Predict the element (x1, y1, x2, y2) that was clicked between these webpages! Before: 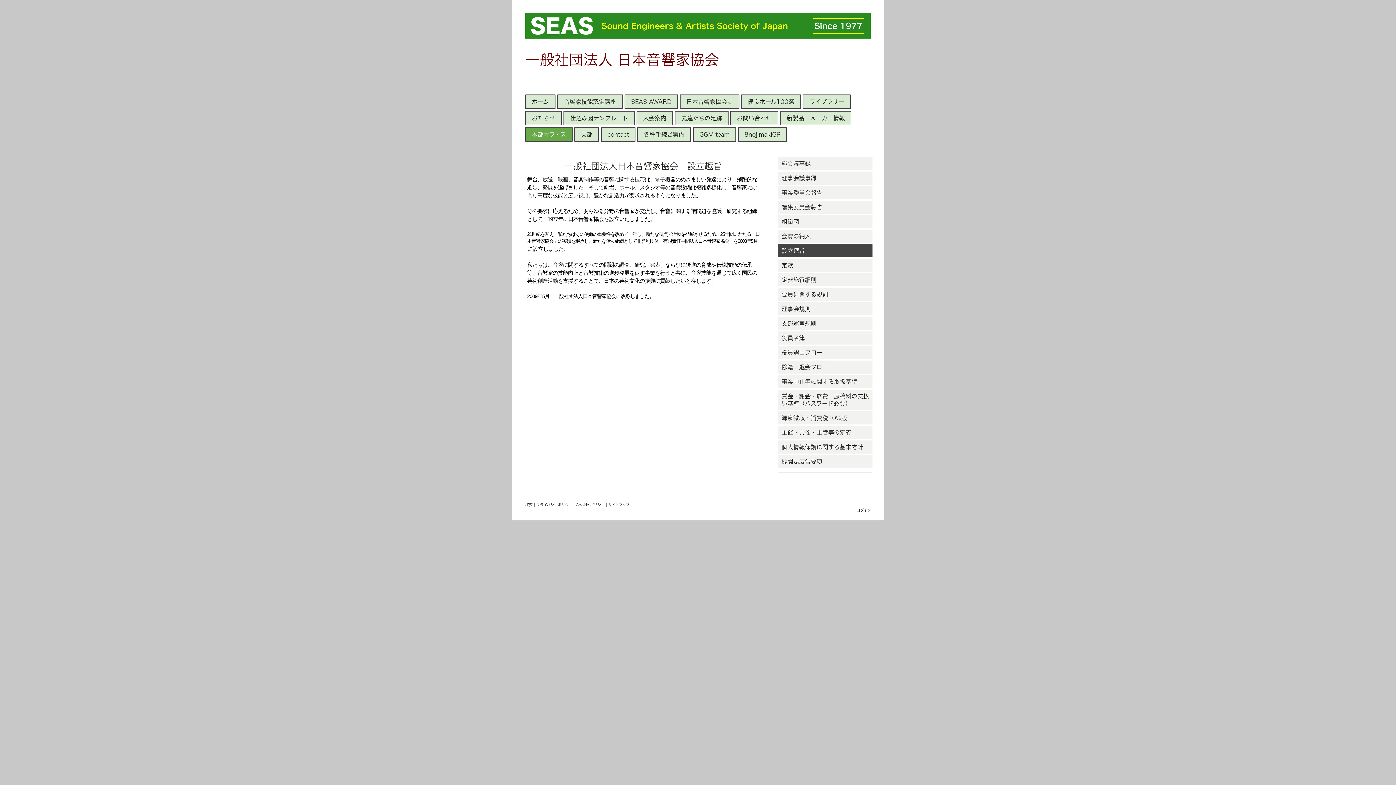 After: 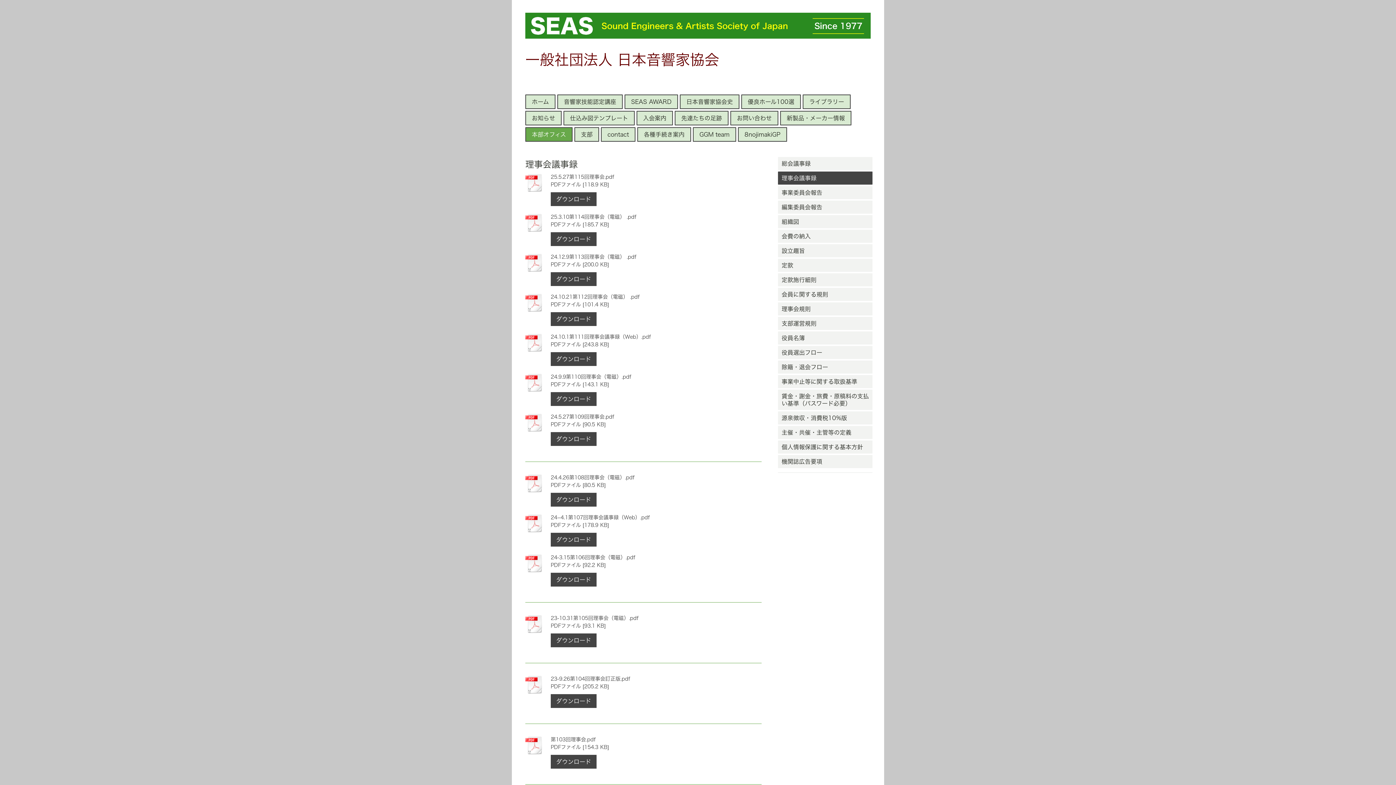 Action: label: 理事会議事録 bbox: (778, 171, 872, 184)